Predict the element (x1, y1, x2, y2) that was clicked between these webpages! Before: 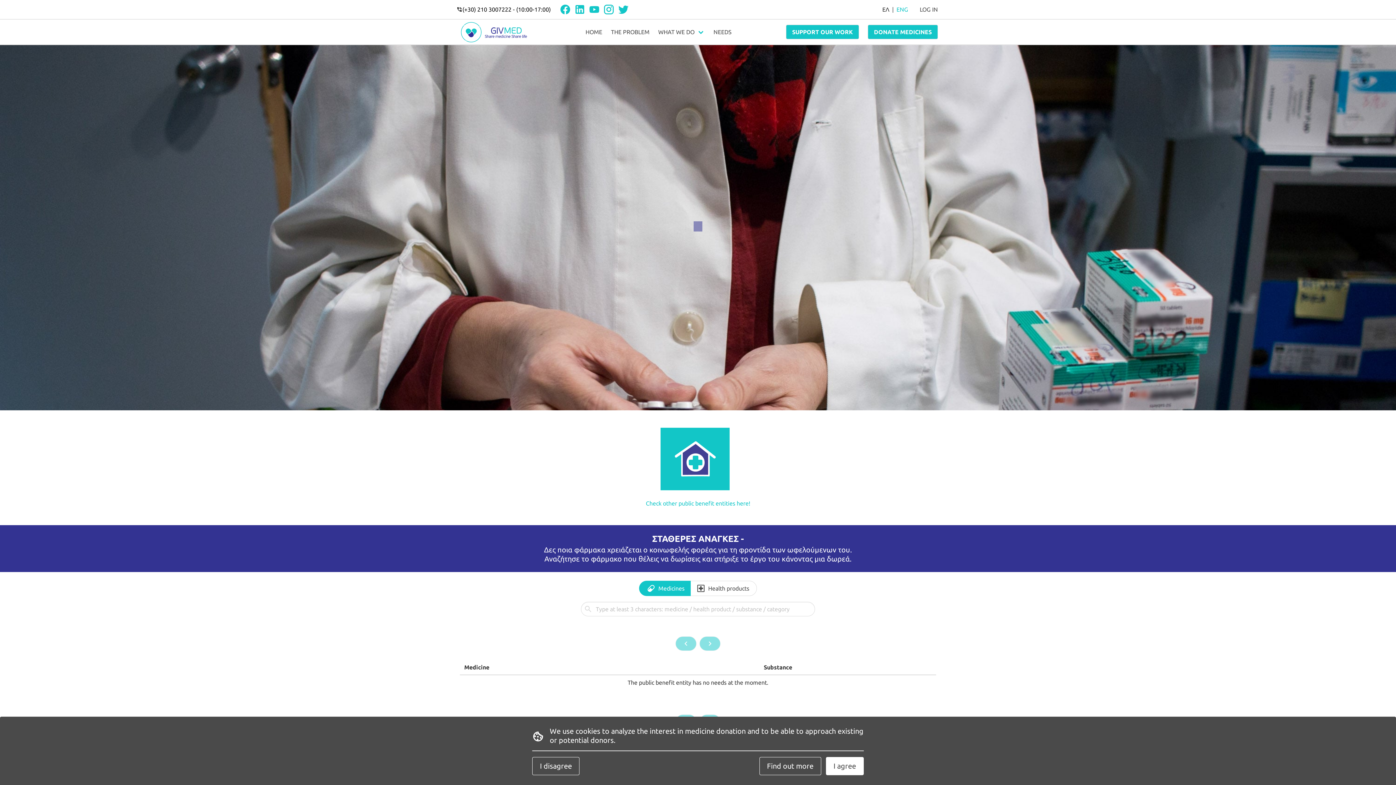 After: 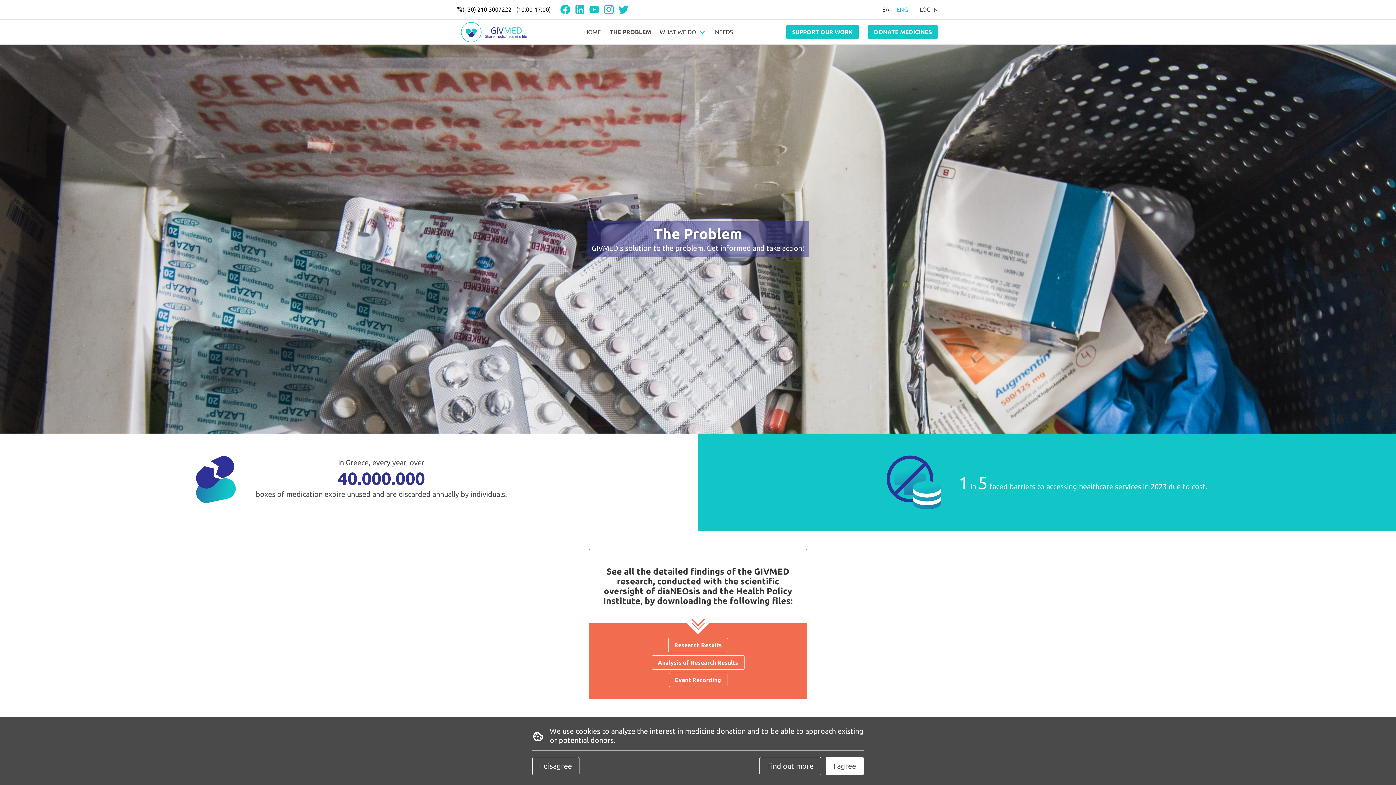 Action: bbox: (606, 19, 654, 44) label: THE PROBLEM